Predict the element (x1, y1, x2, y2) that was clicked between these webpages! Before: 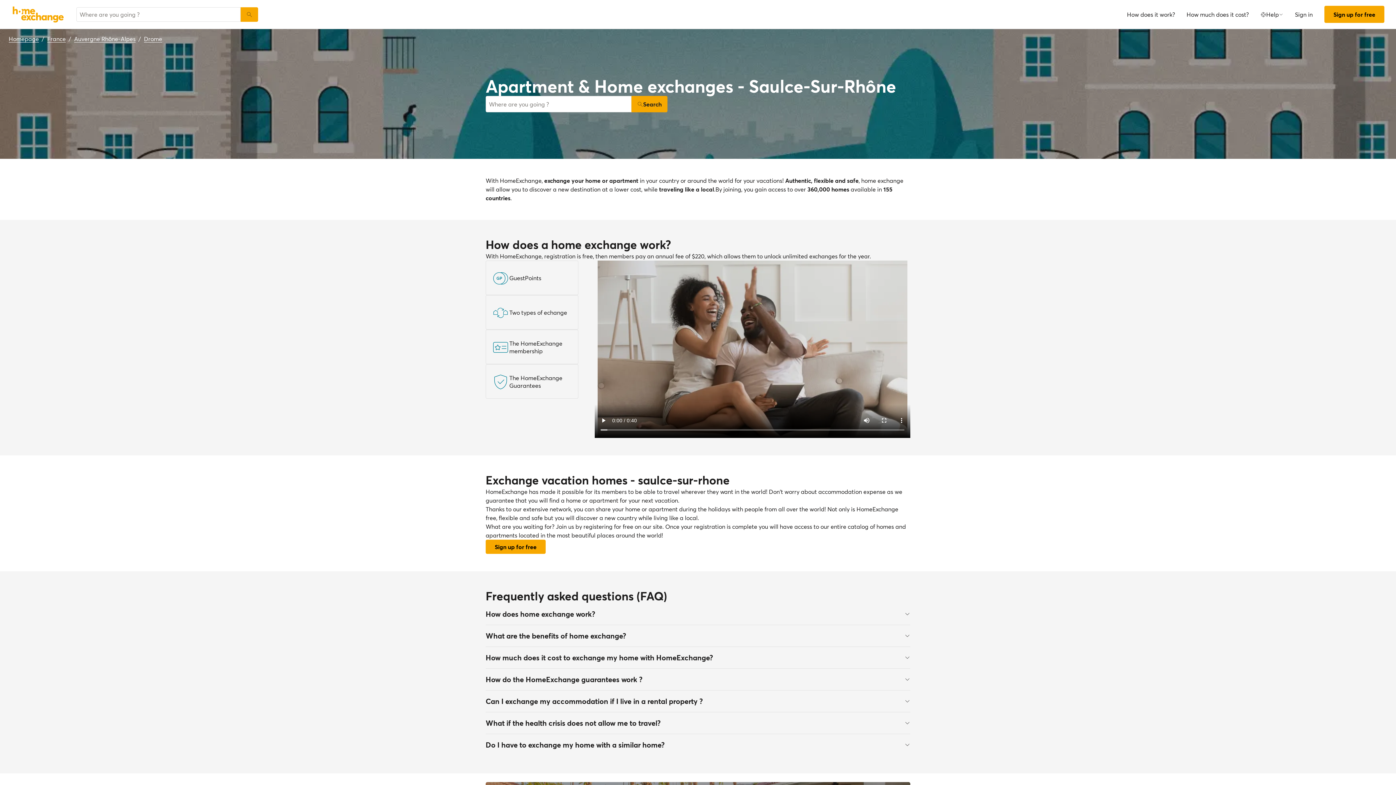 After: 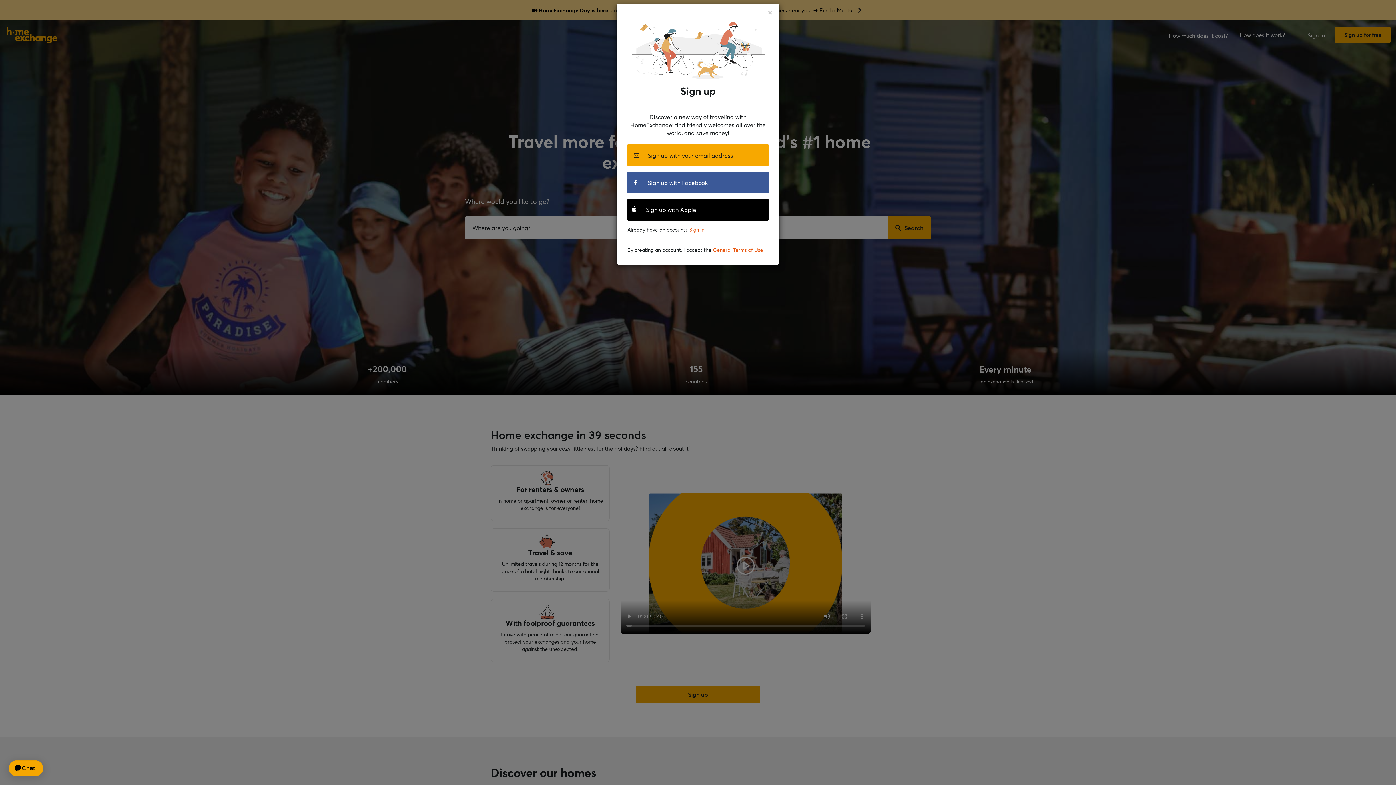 Action: bbox: (1324, 5, 1384, 22) label: Sign up for free